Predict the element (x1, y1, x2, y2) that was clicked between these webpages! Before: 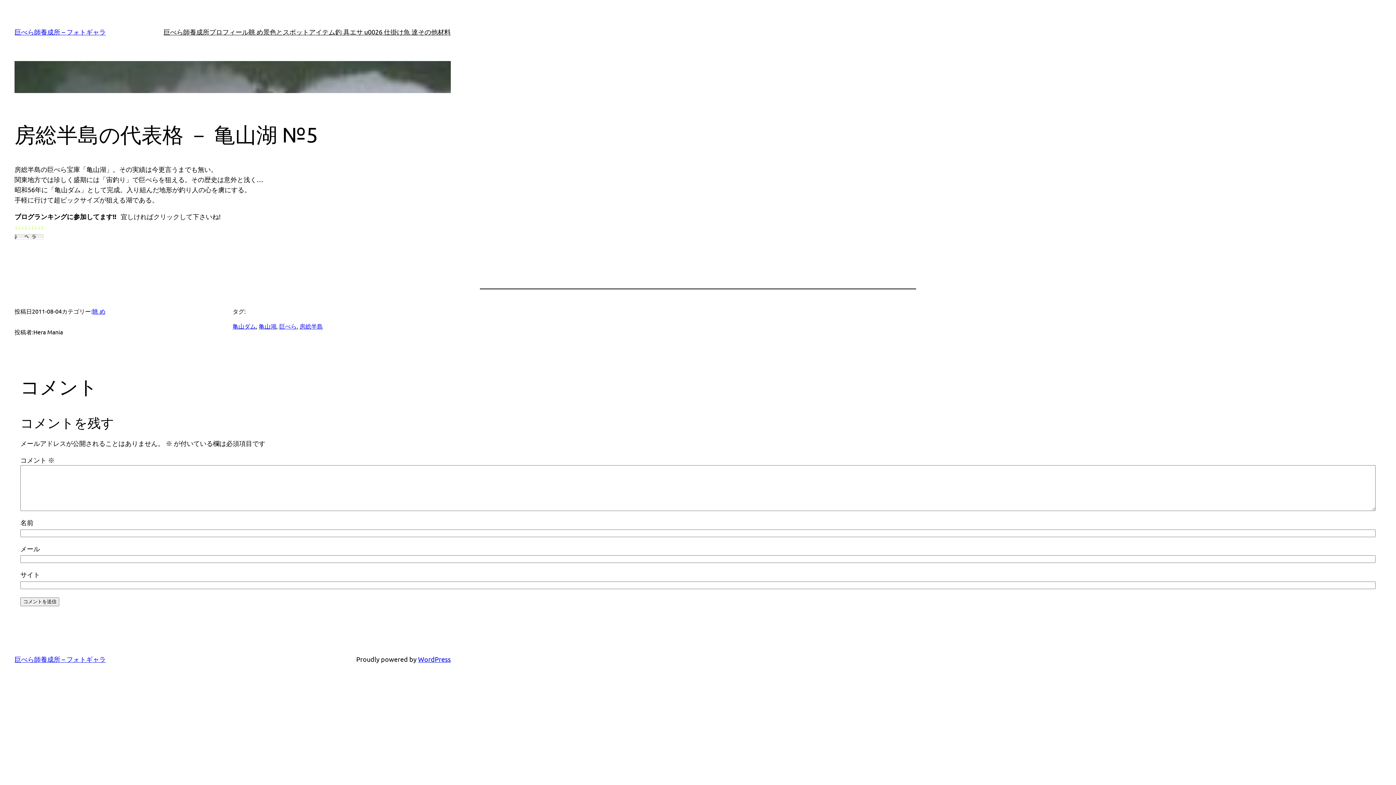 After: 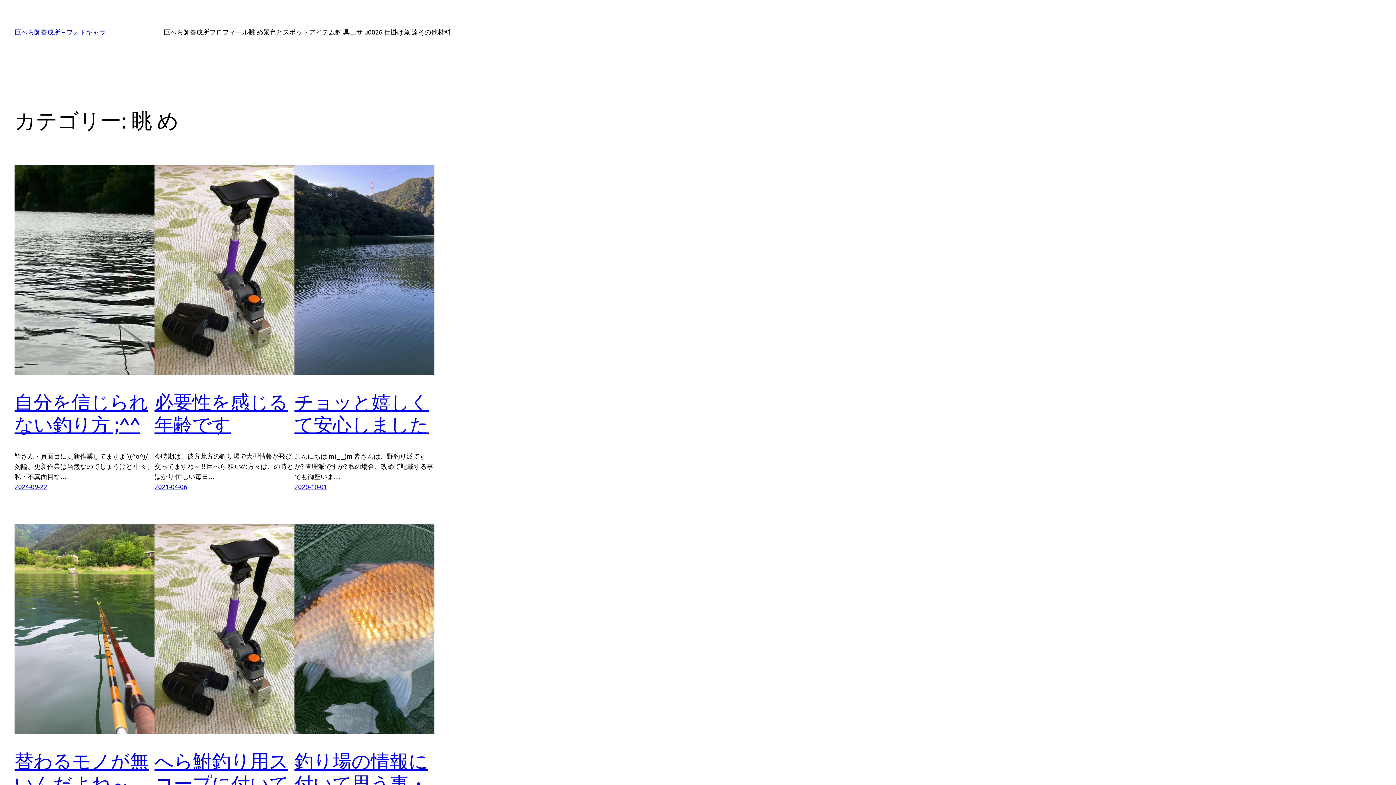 Action: label: 眺 め bbox: (248, 26, 263, 37)